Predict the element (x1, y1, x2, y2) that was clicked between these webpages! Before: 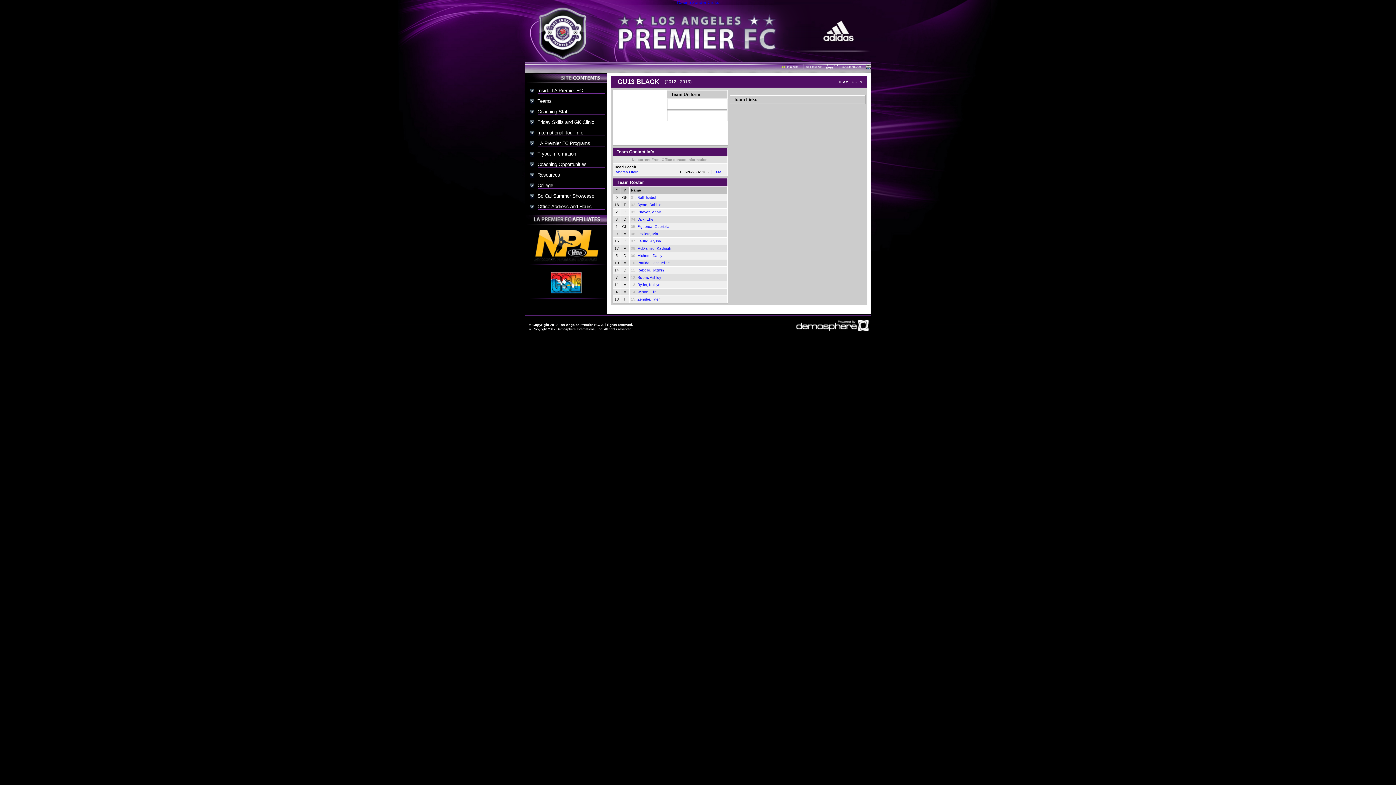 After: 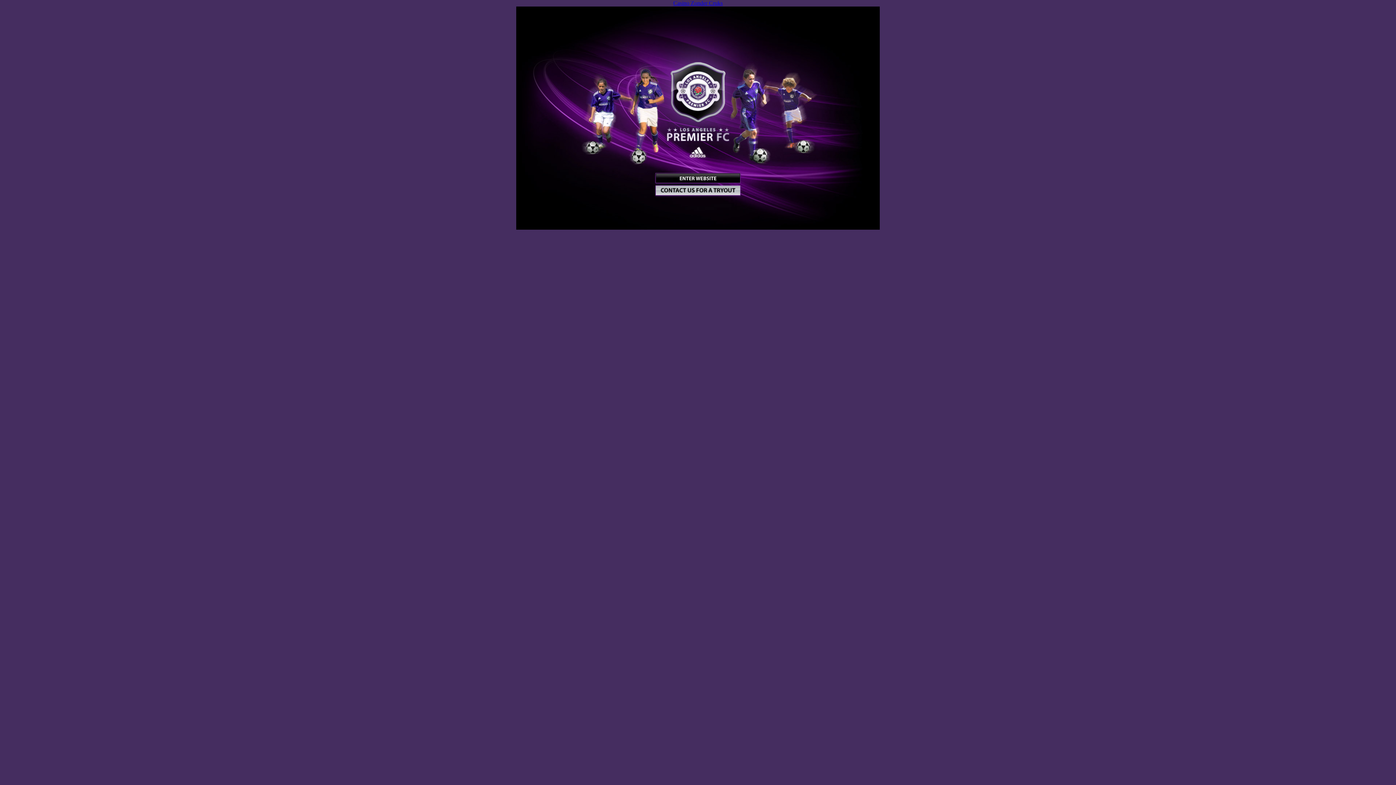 Action: label: McDiarmid, Kayleigh bbox: (637, 246, 671, 250)